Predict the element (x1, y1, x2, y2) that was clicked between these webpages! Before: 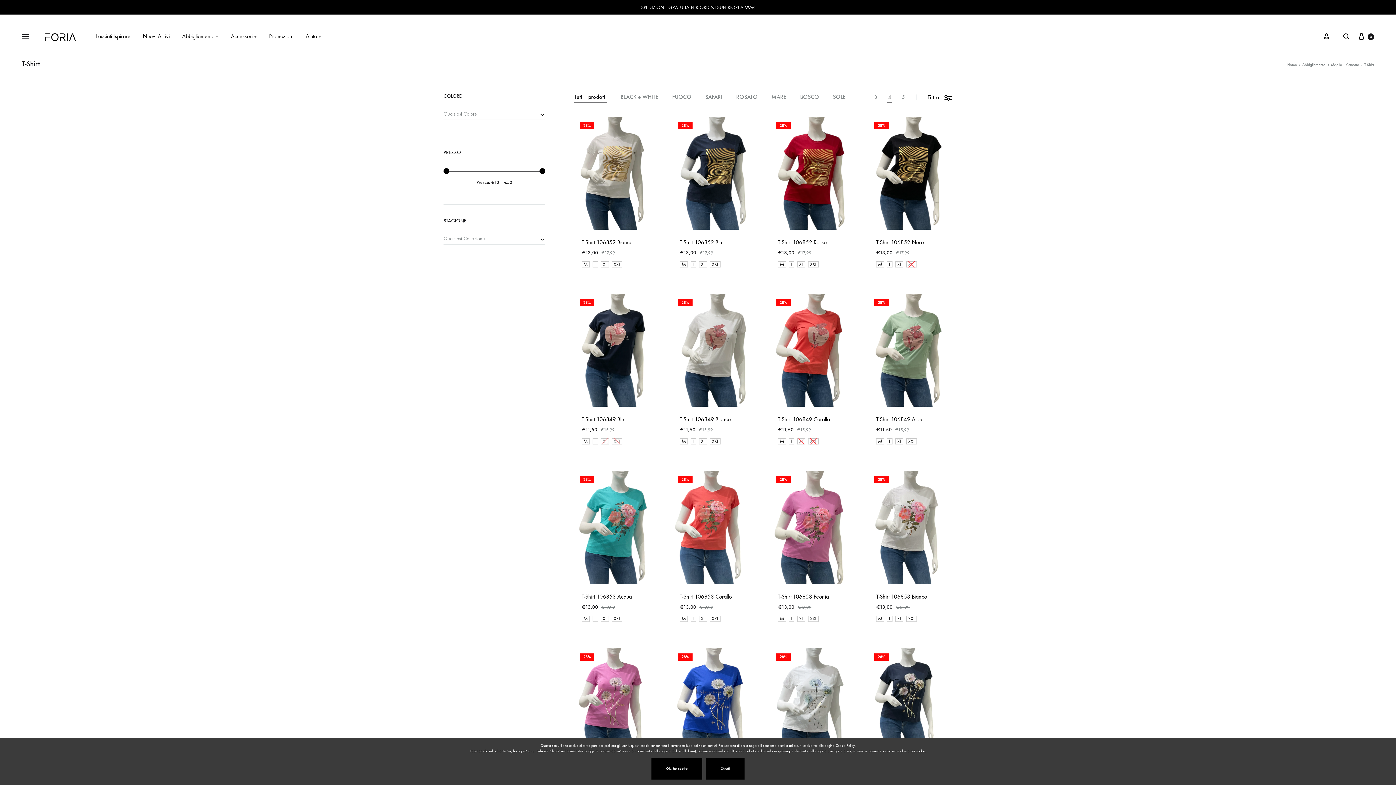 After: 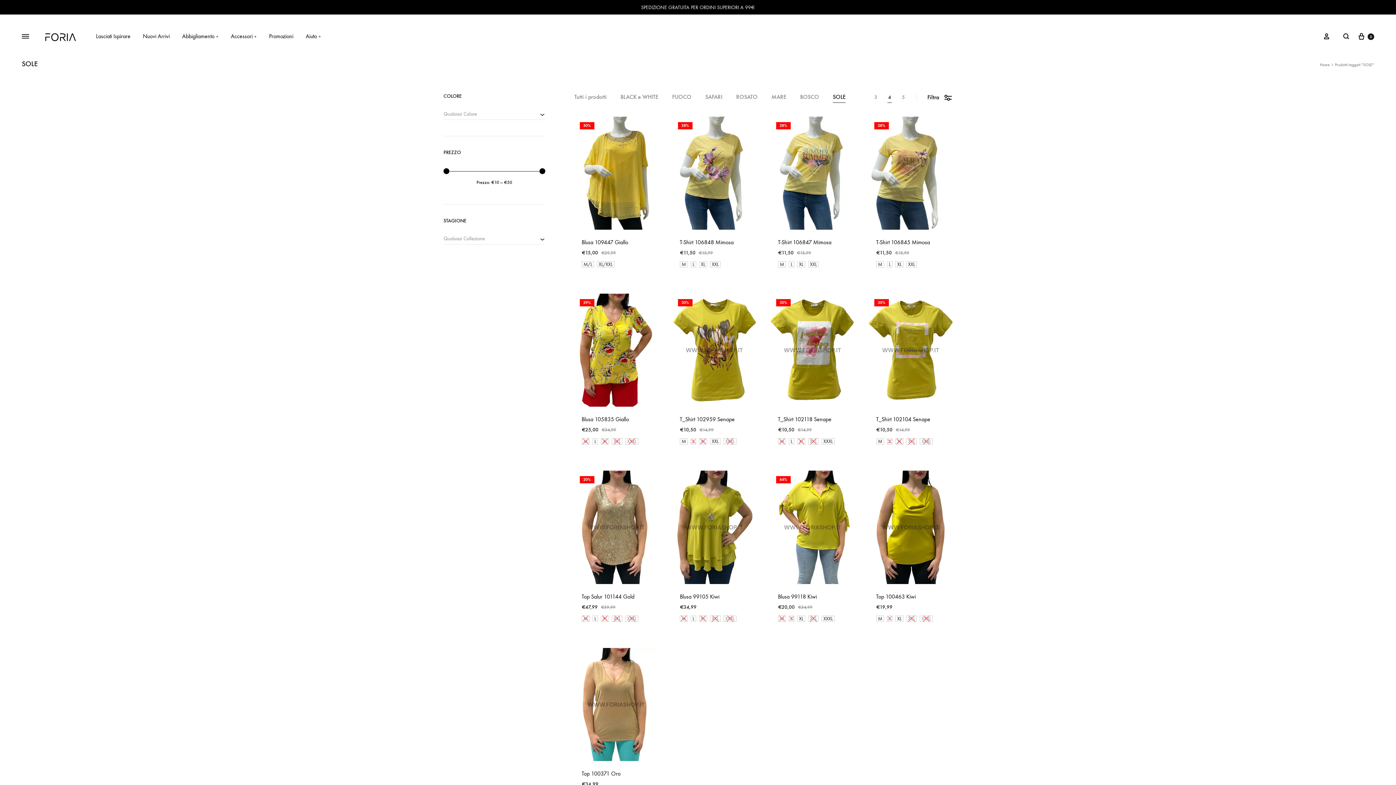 Action: bbox: (833, 94, 845, 102) label: SOLE